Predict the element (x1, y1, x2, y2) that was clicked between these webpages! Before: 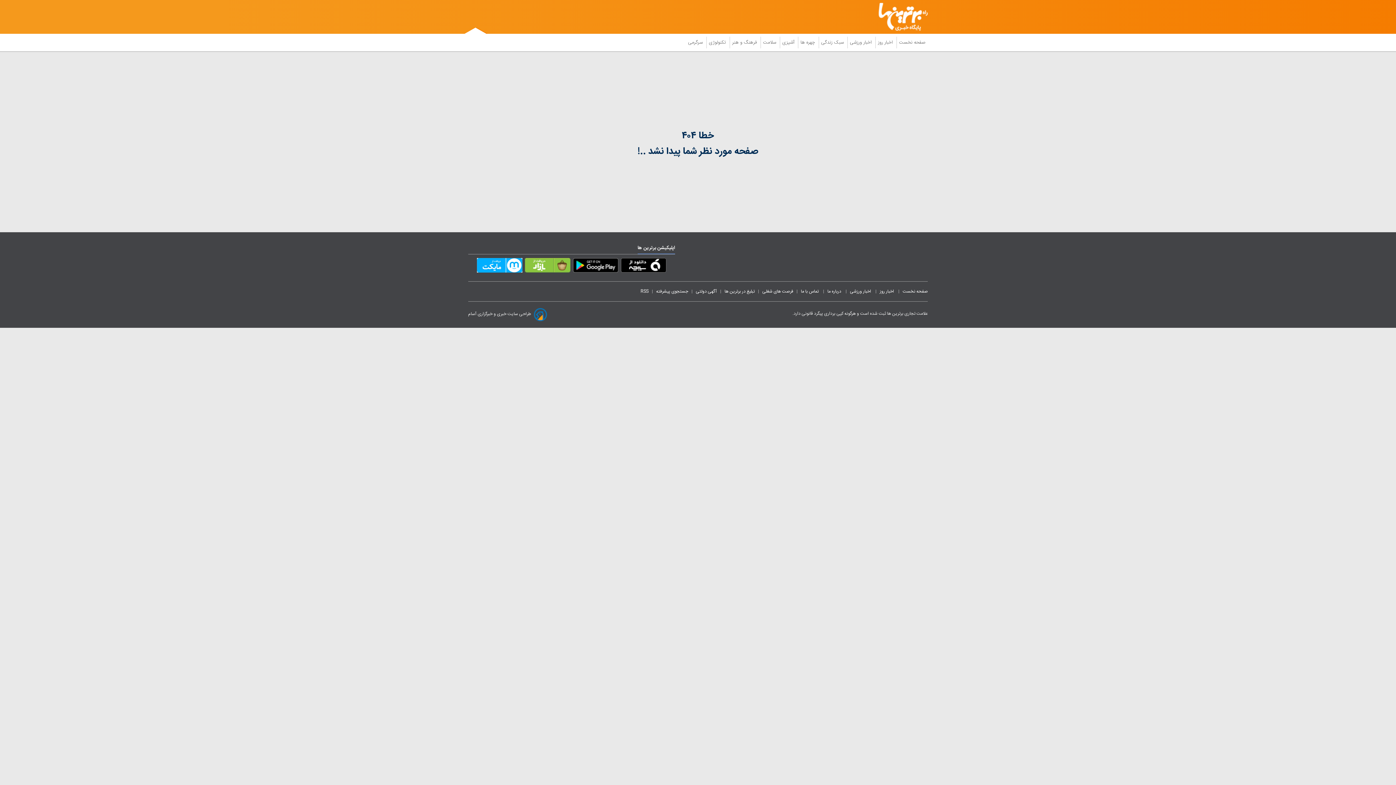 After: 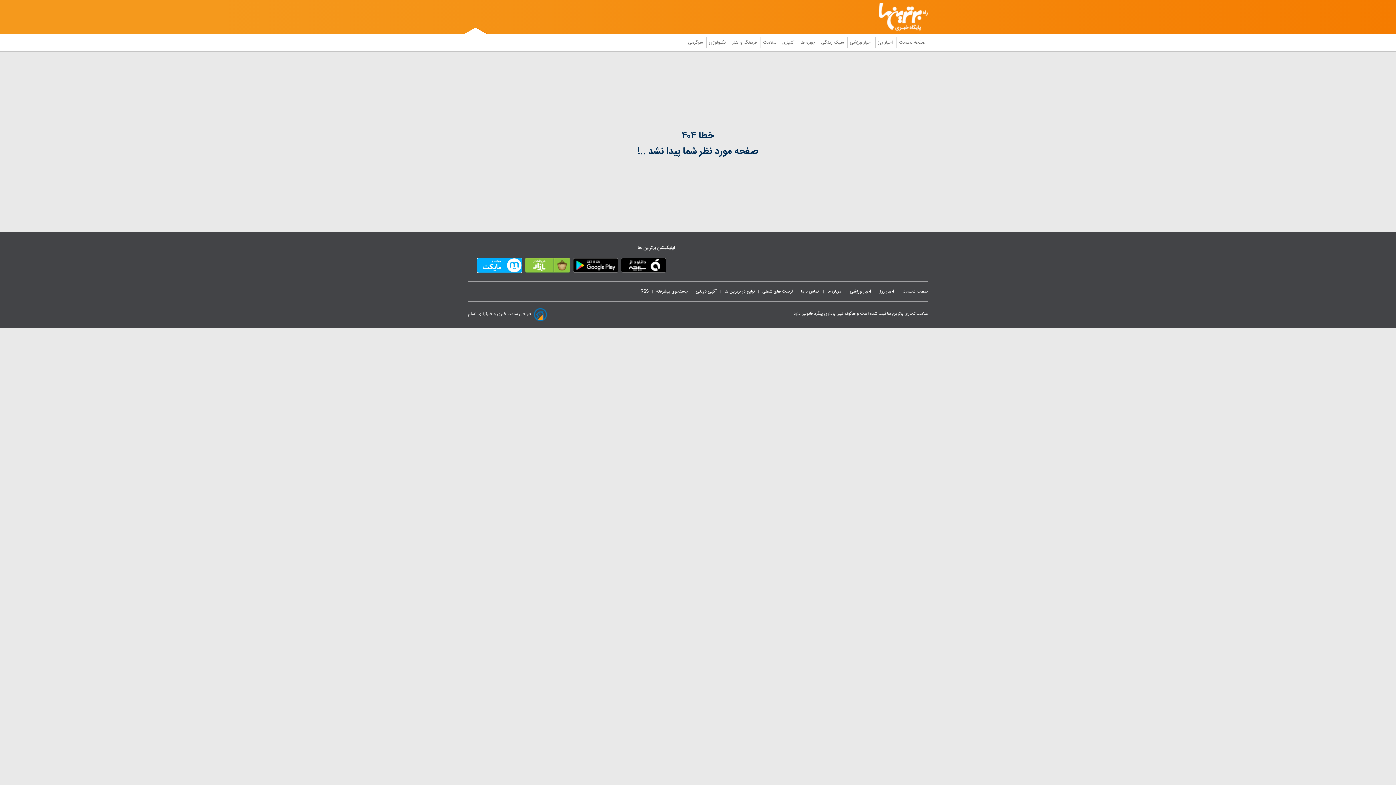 Action: bbox: (477, 258, 522, 275)